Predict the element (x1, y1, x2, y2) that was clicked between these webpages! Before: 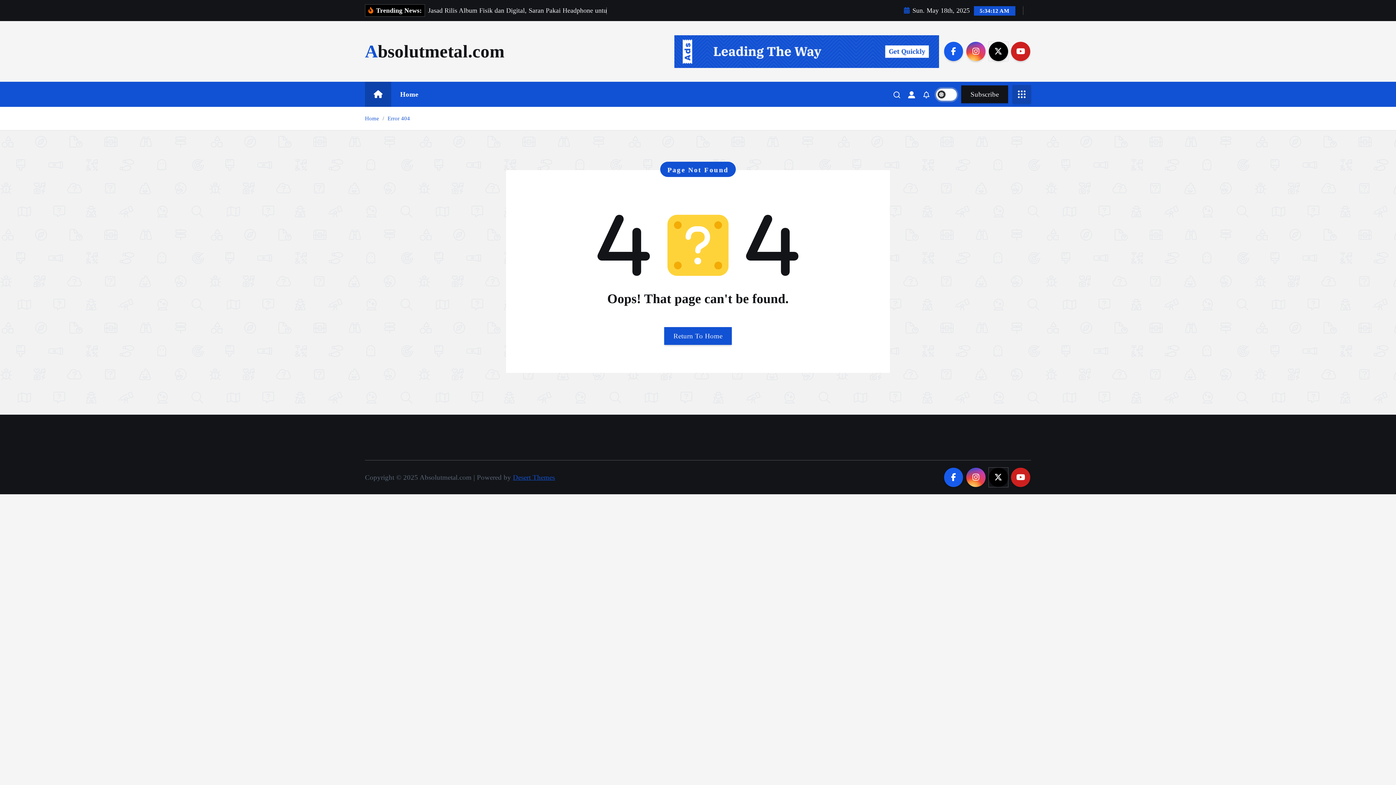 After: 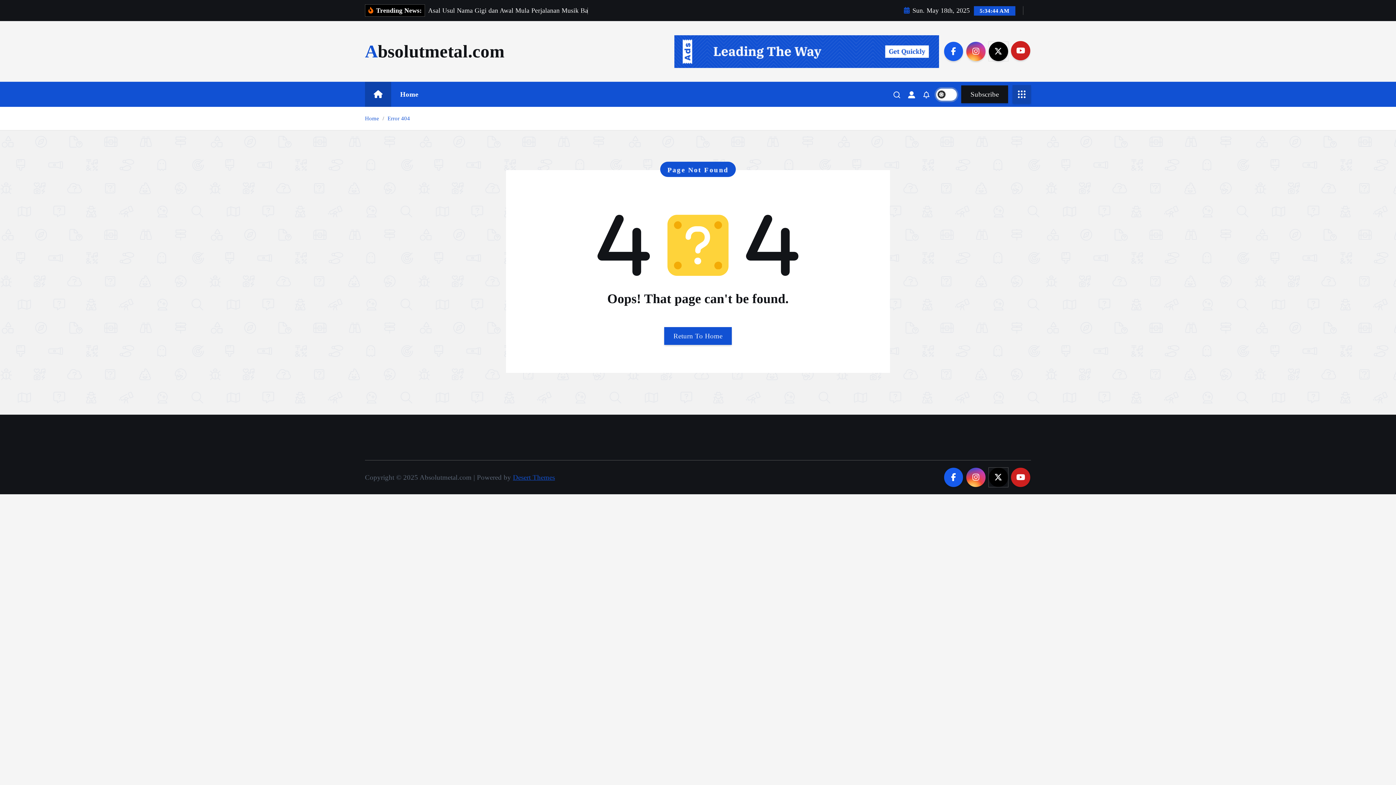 Action: bbox: (1011, 41, 1030, 61)